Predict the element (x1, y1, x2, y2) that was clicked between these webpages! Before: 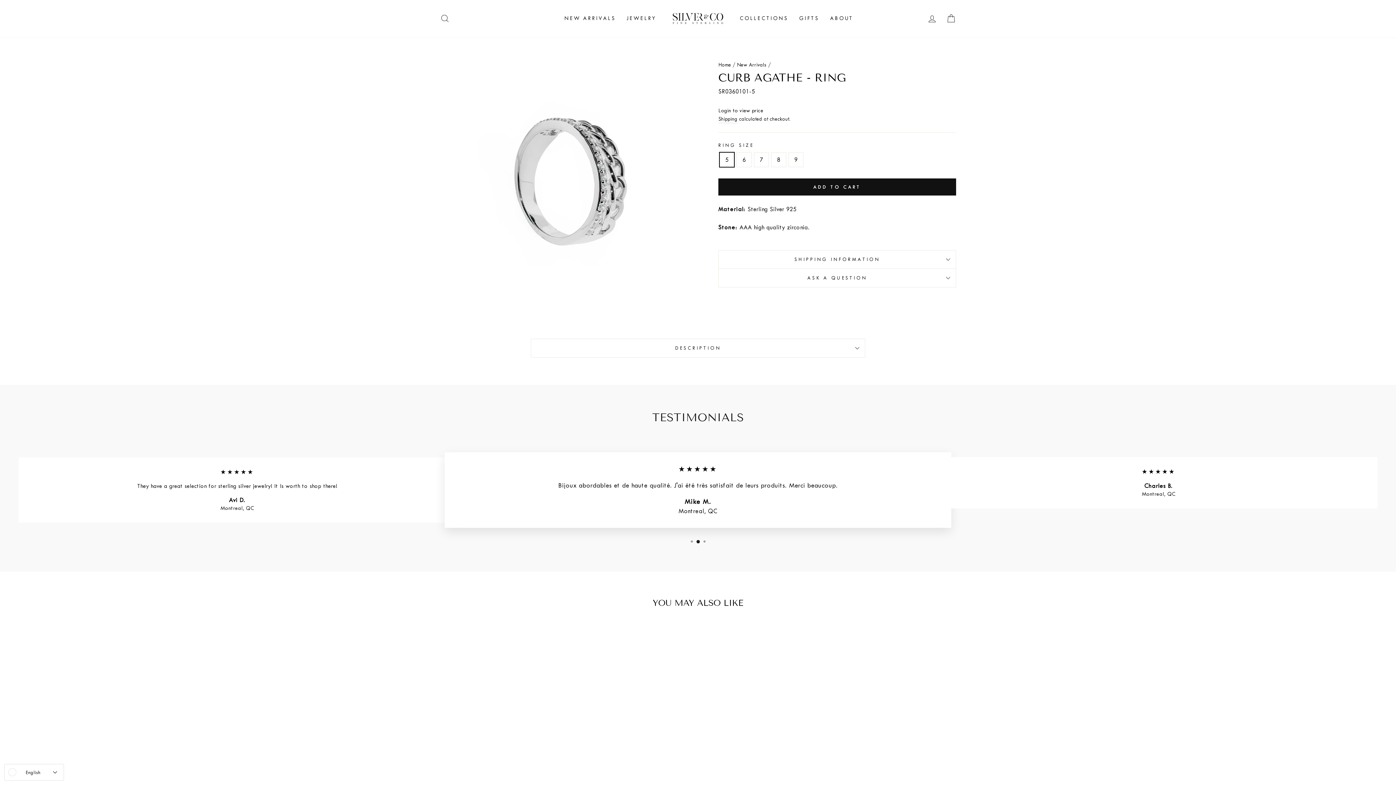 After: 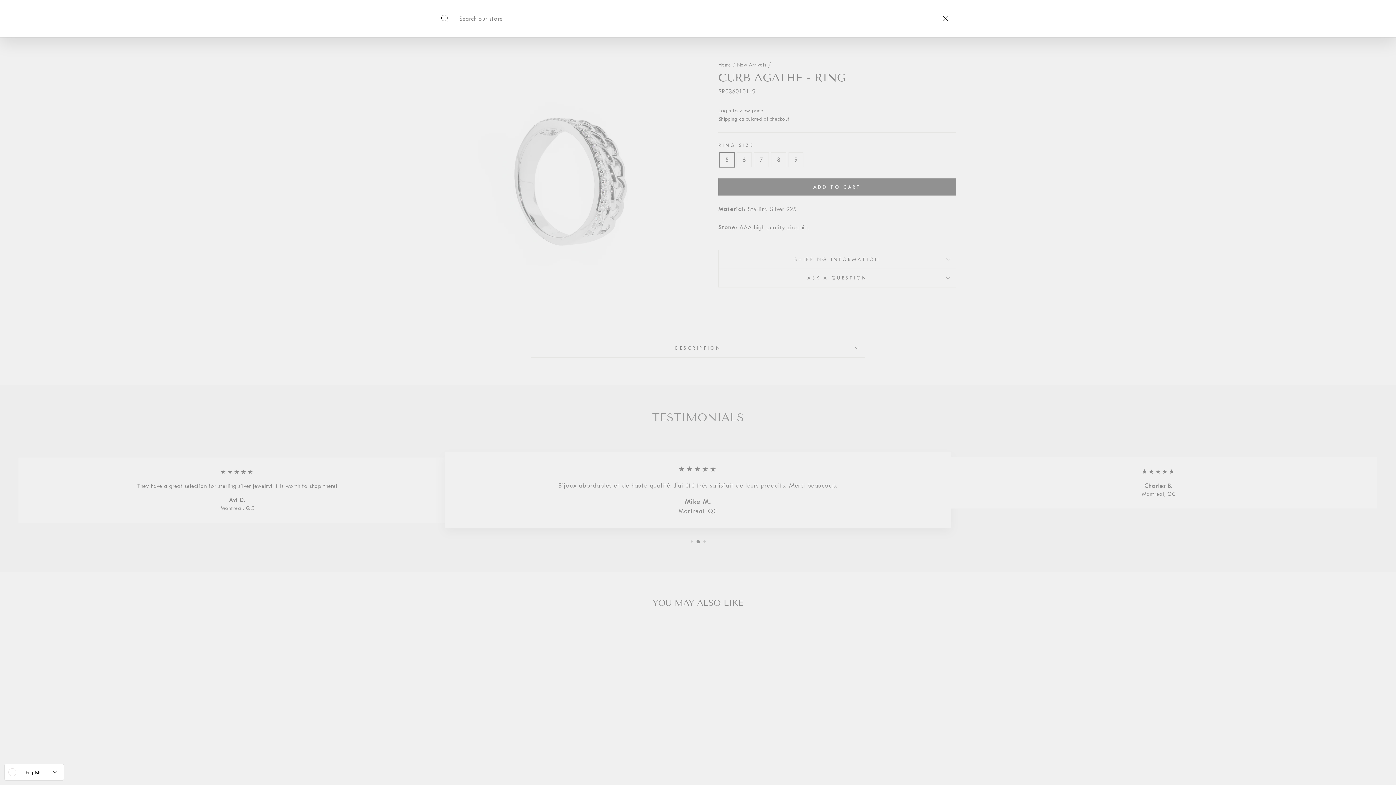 Action: bbox: (435, 10, 454, 26) label: SEARCH